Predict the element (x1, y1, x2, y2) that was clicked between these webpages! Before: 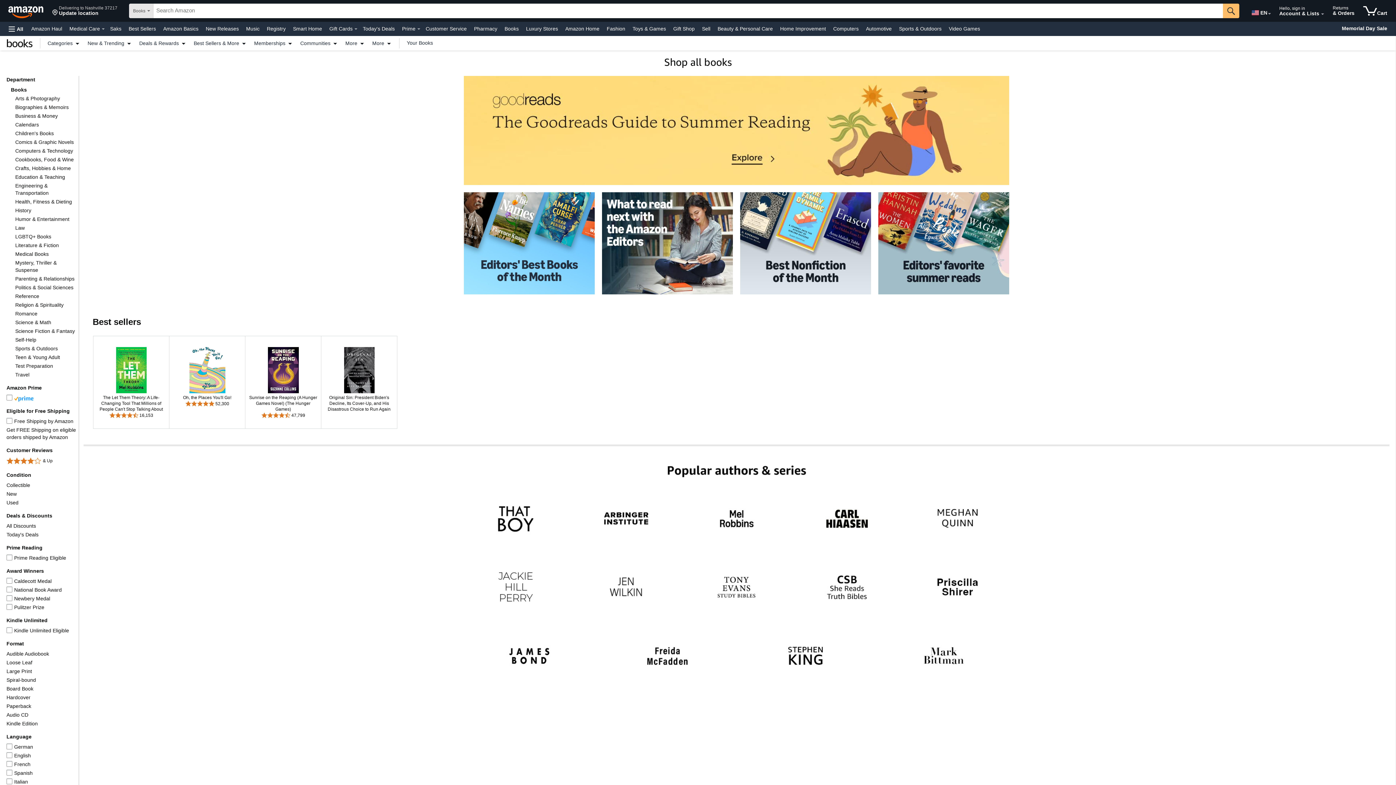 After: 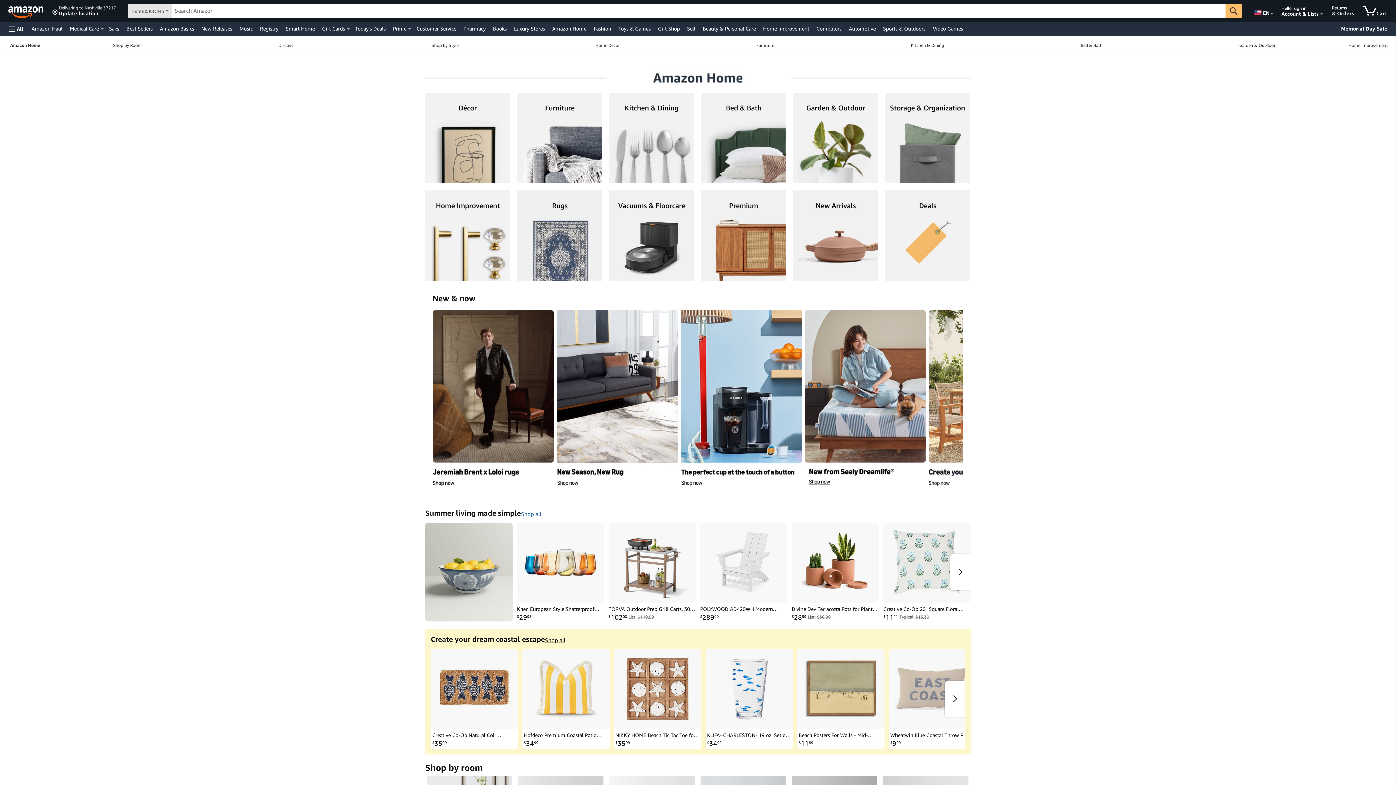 Action: label: Amazon Home bbox: (563, 23, 601, 33)